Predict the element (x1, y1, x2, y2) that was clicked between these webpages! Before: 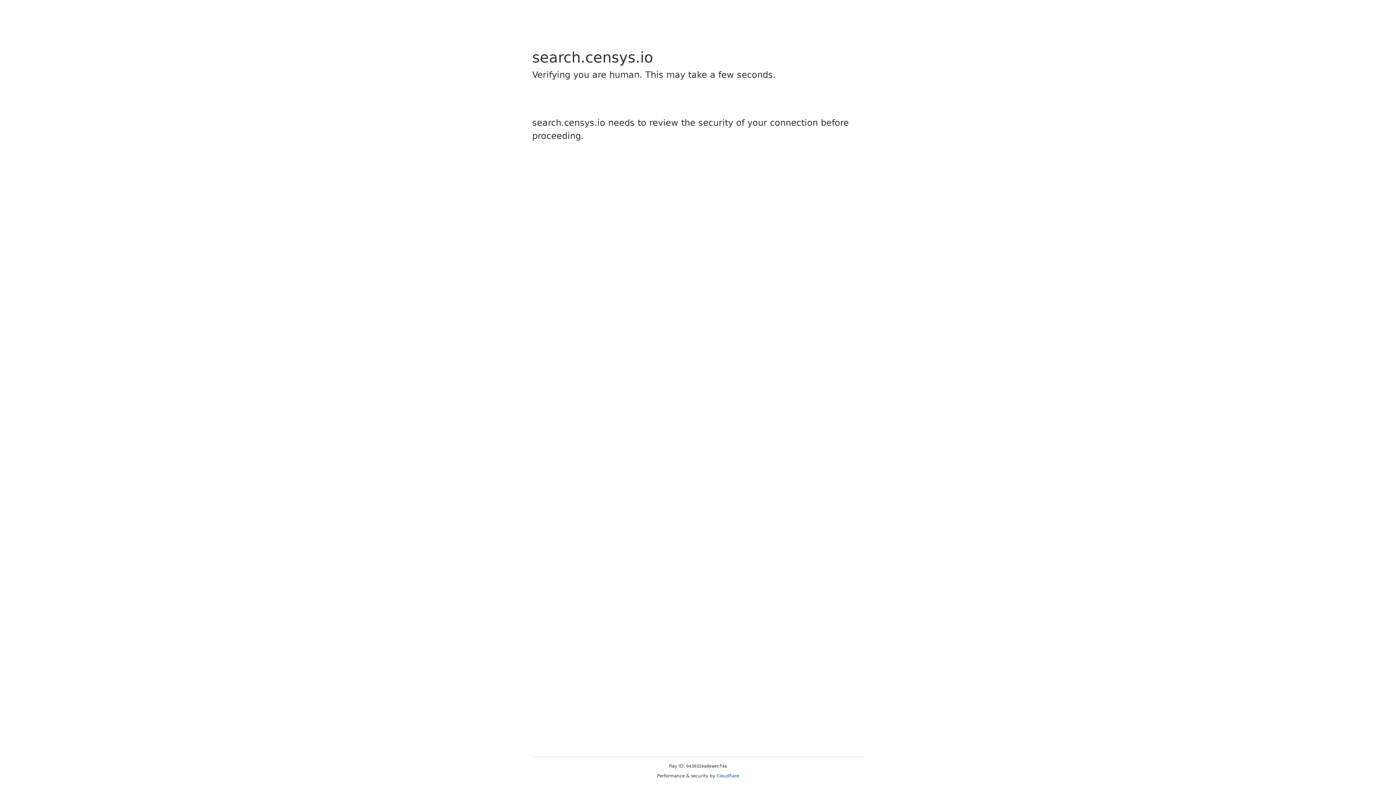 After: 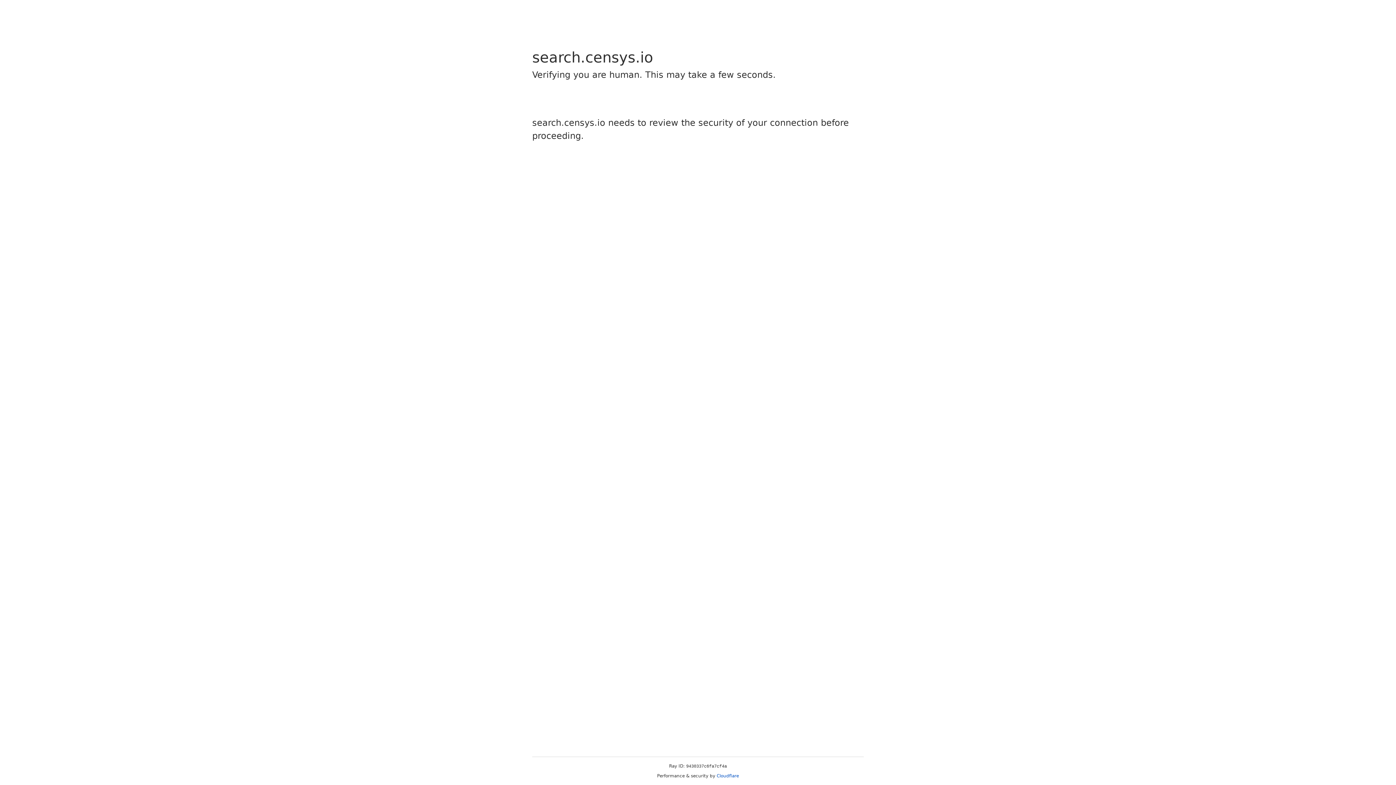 Action: bbox: (716, 773, 739, 778) label: Cloudflare